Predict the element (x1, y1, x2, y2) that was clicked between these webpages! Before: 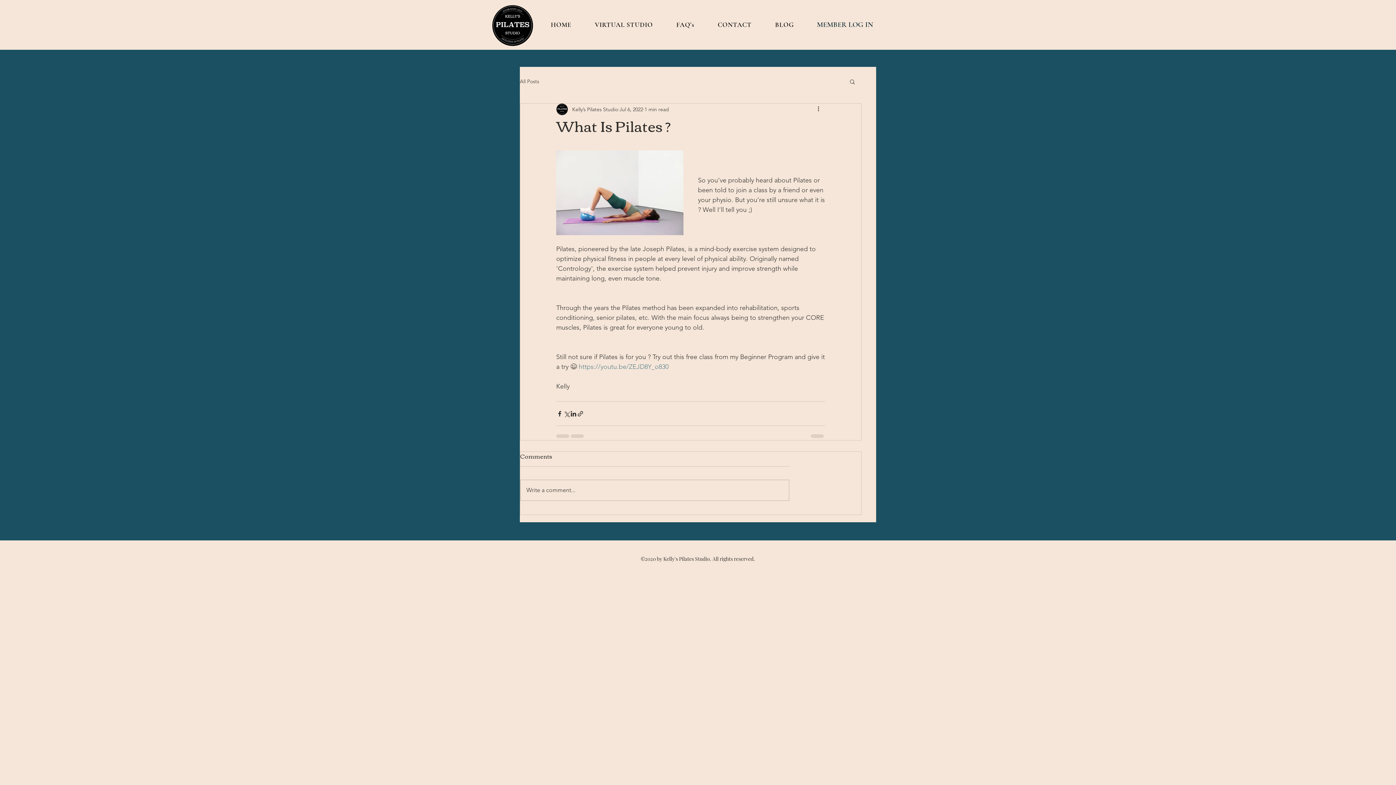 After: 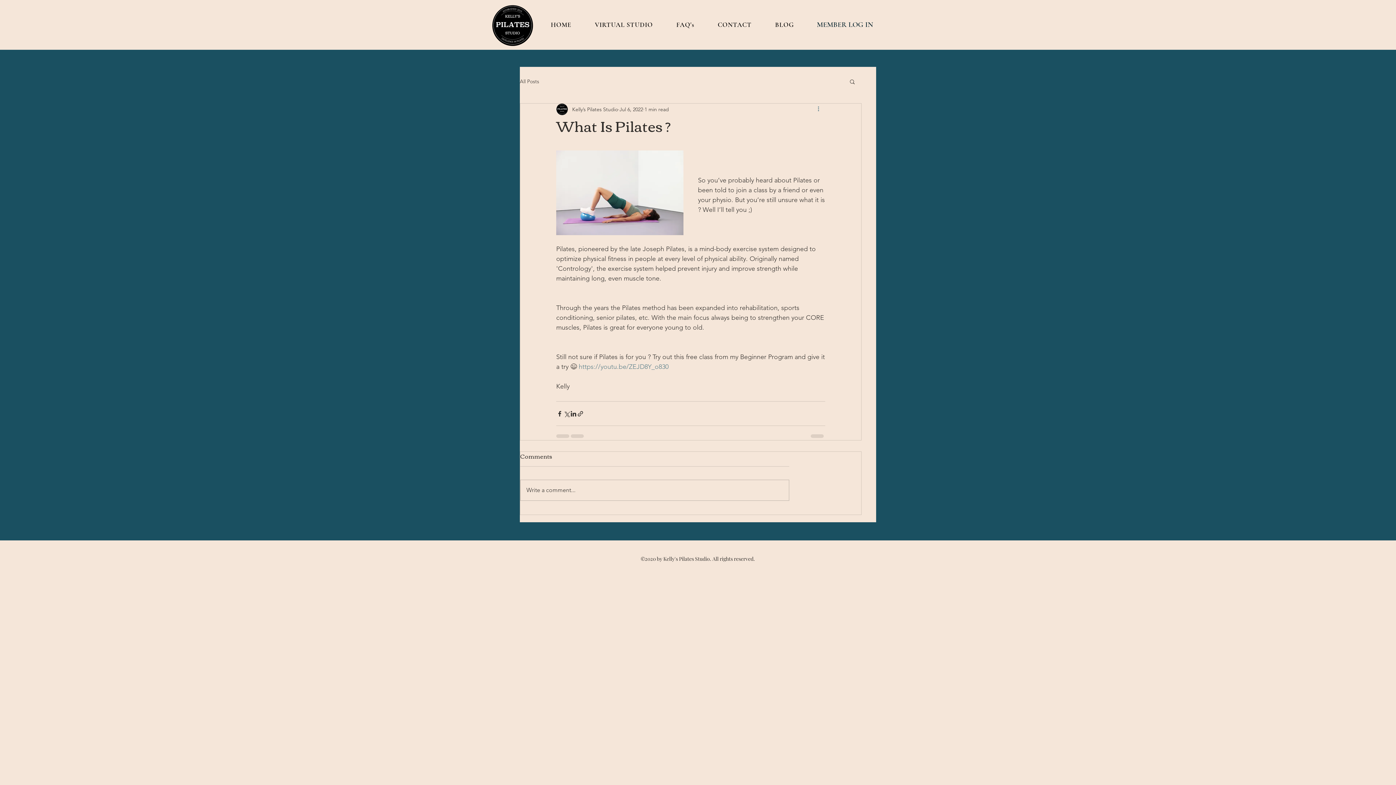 Action: bbox: (816, 105, 825, 113) label: More actions